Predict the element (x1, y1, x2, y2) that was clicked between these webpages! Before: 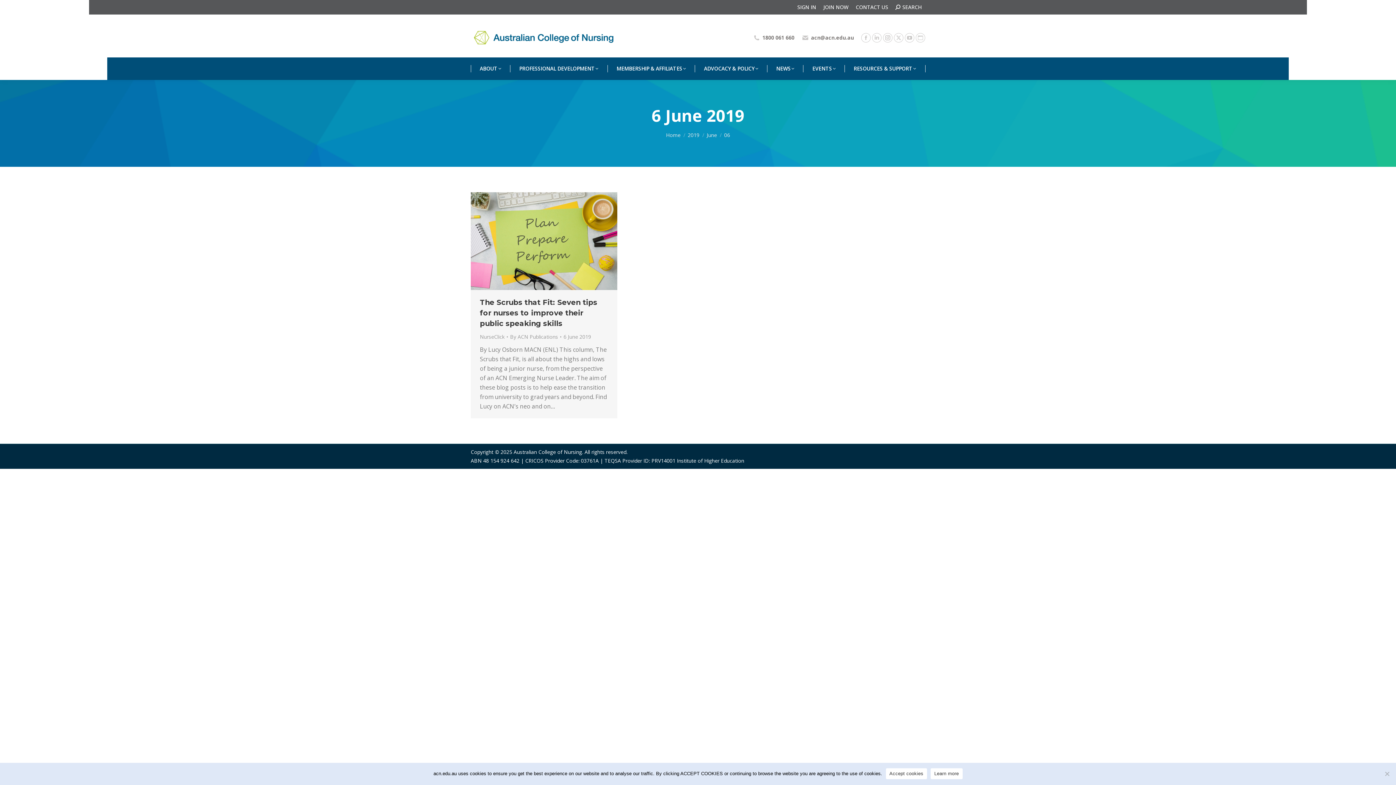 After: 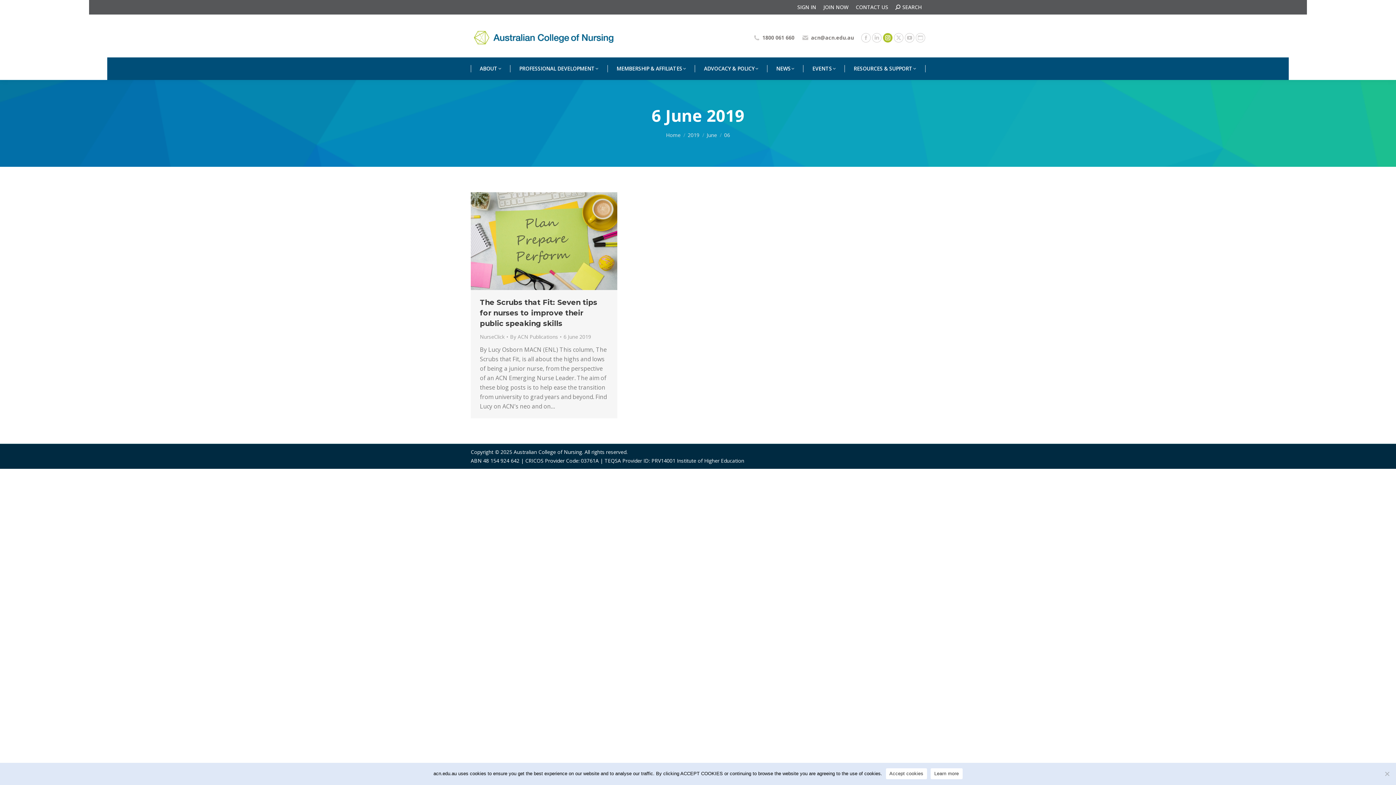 Action: label: Instagram page opens in new window bbox: (883, 33, 892, 42)